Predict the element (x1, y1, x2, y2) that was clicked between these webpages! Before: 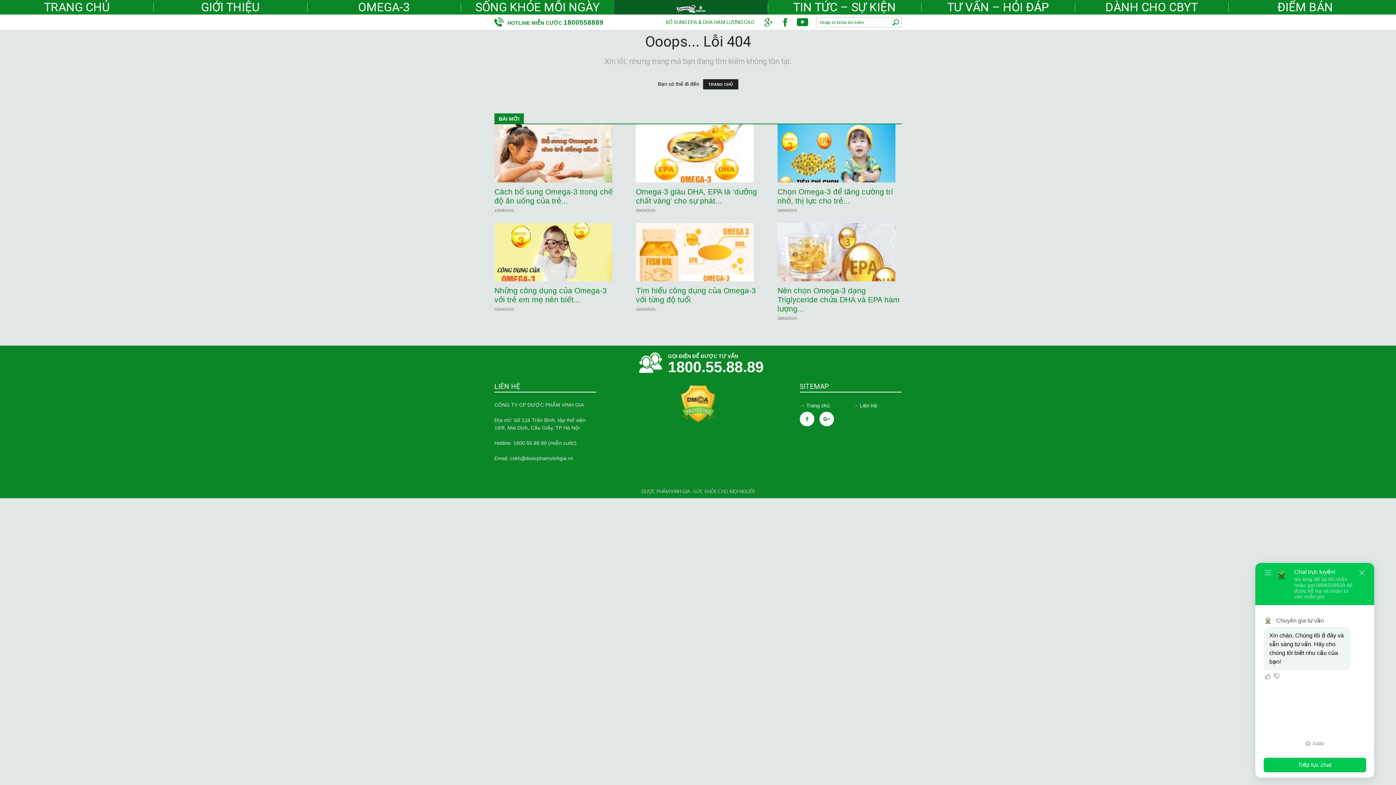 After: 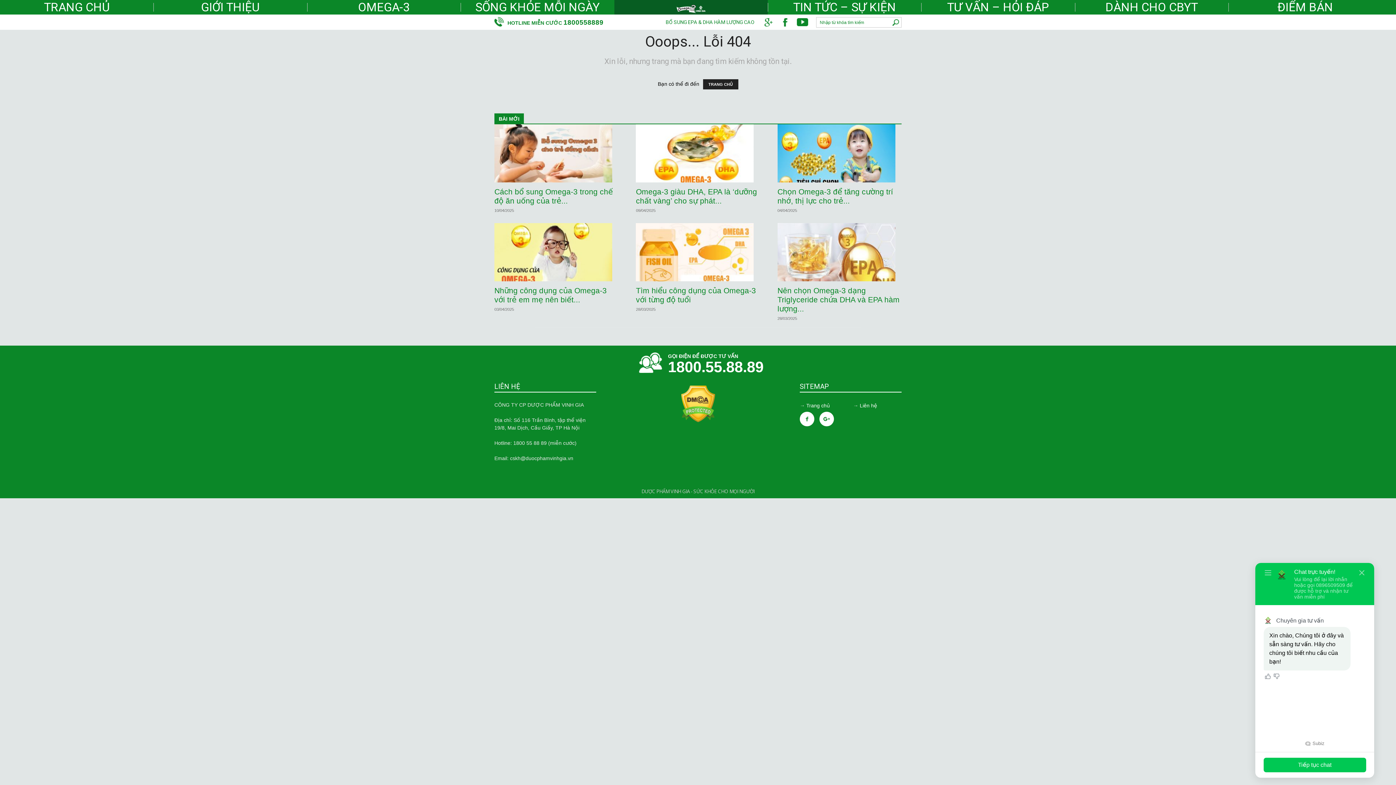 Action: bbox: (614, 0, 767, 14)